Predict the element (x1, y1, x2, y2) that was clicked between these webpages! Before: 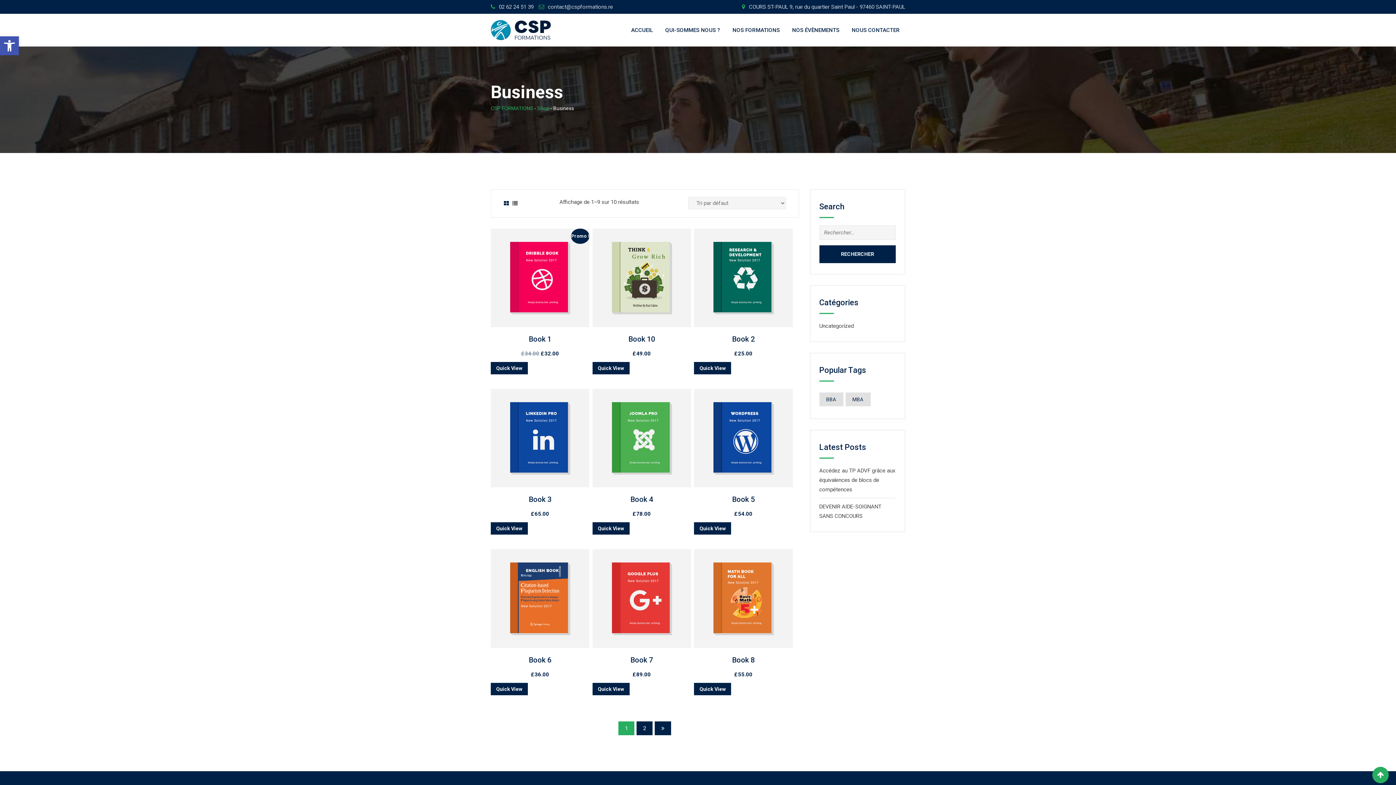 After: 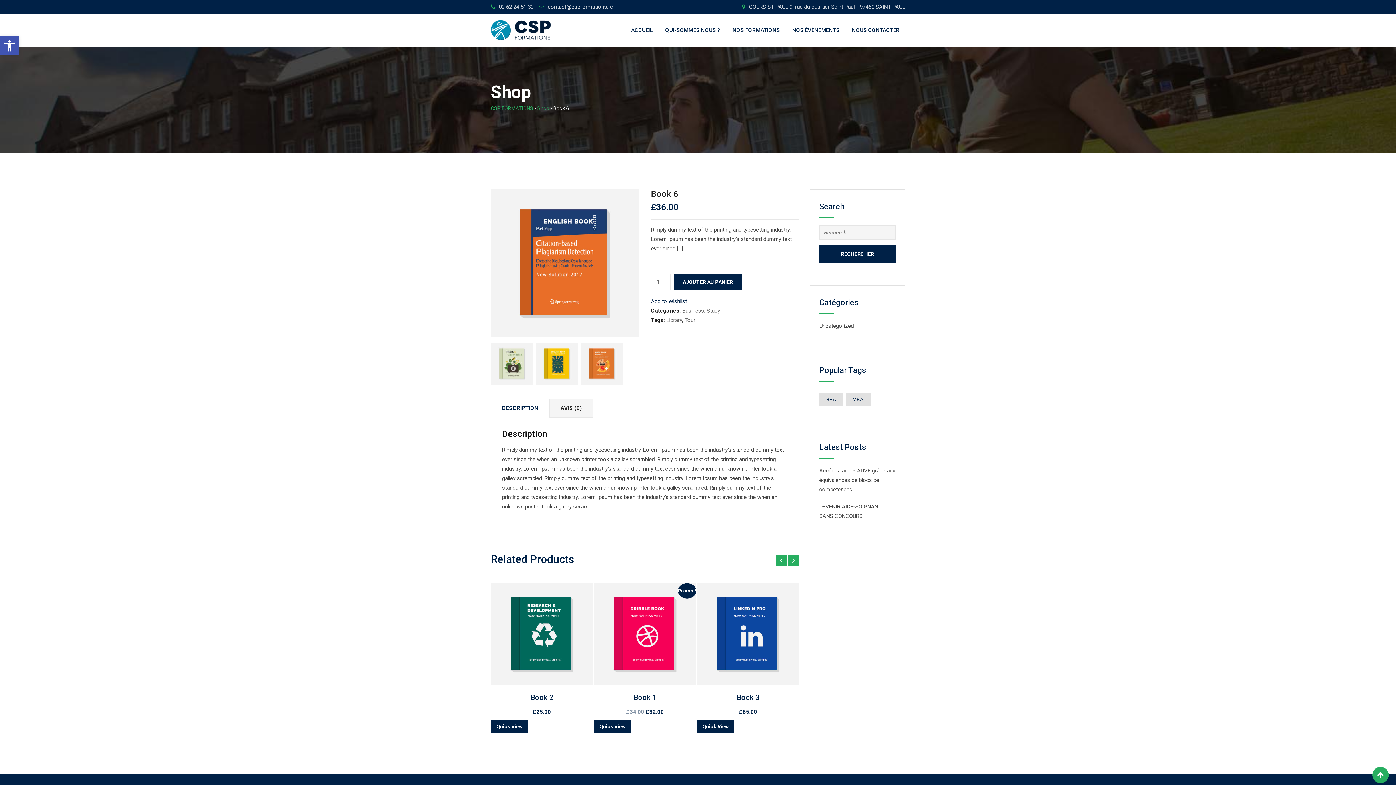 Action: bbox: (528, 655, 551, 664) label: Book 6